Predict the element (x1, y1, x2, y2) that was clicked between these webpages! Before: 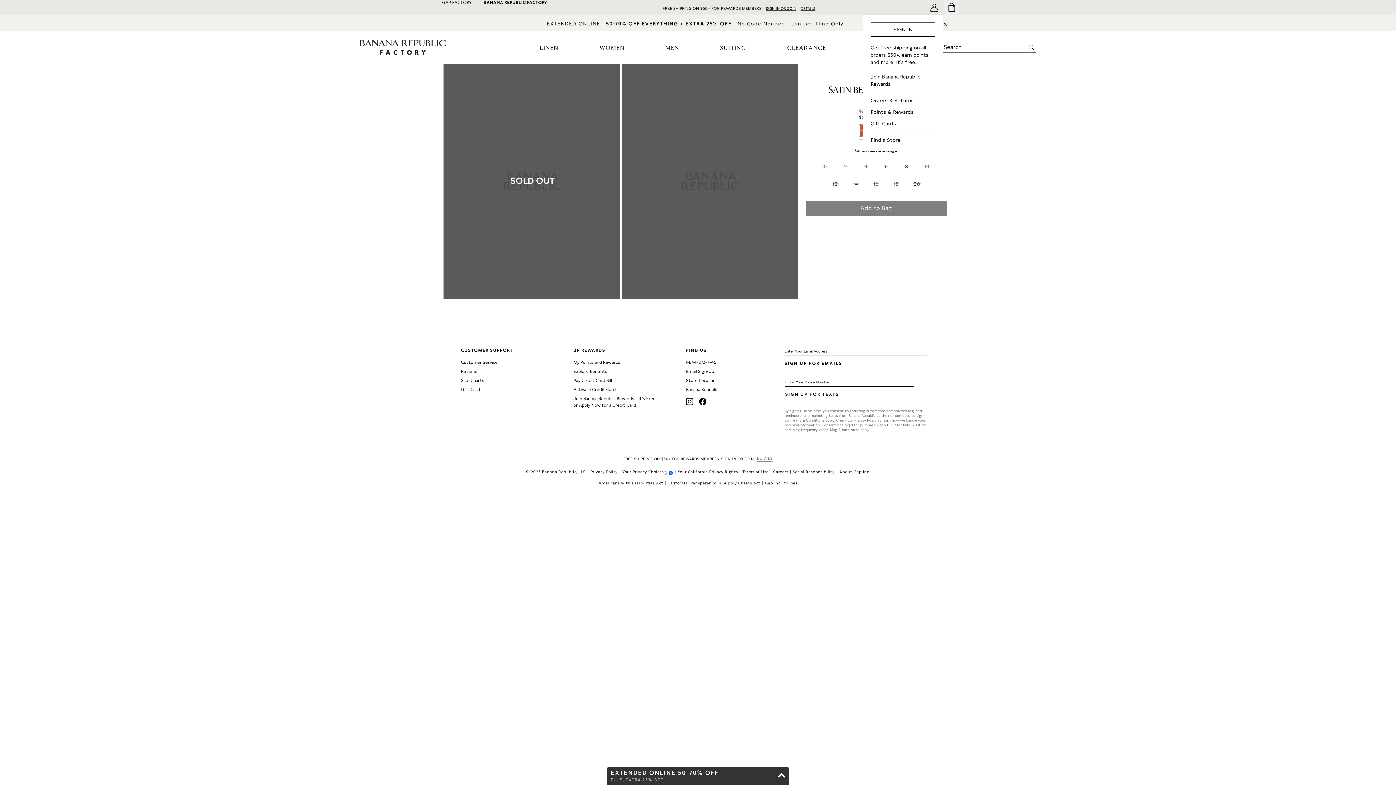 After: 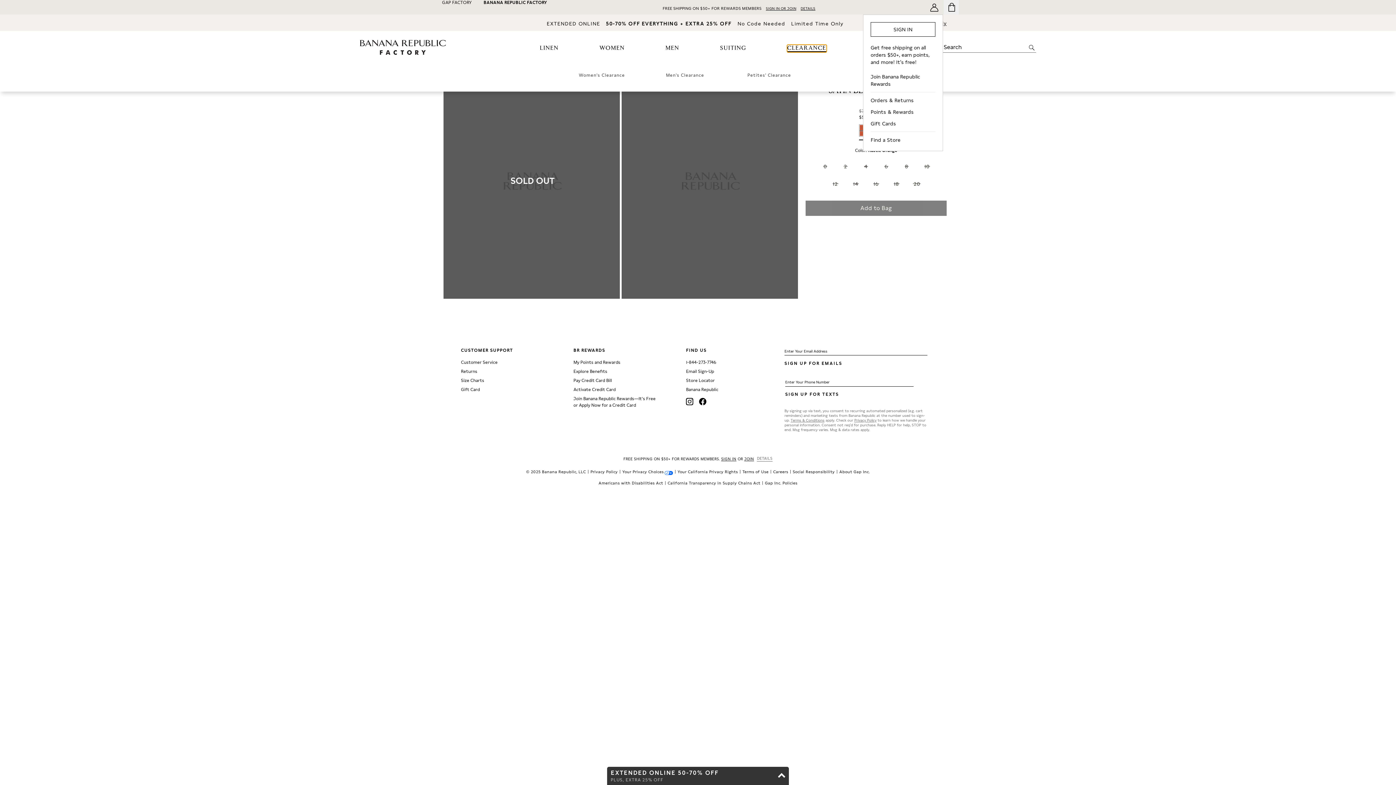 Action: bbox: (787, 44, 826, 51) label: clearance